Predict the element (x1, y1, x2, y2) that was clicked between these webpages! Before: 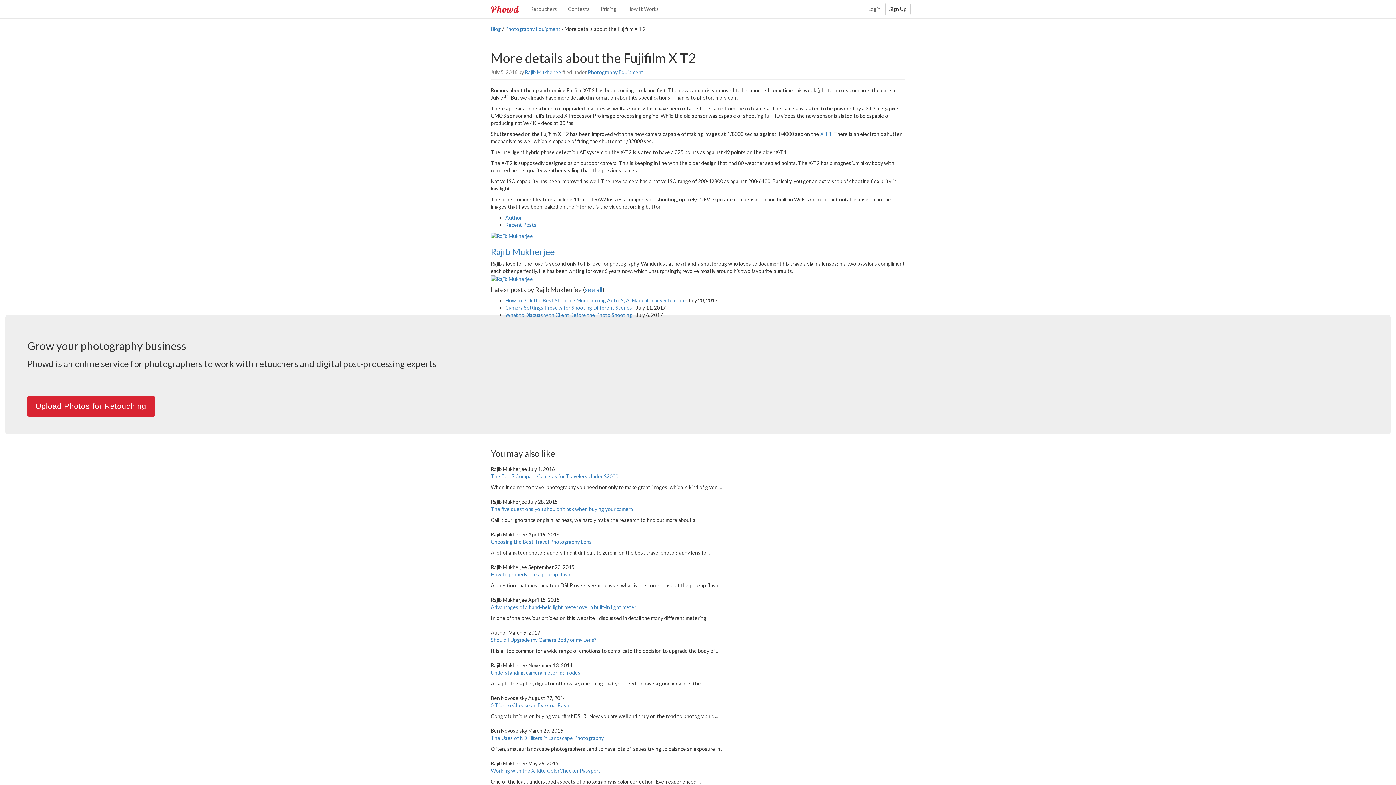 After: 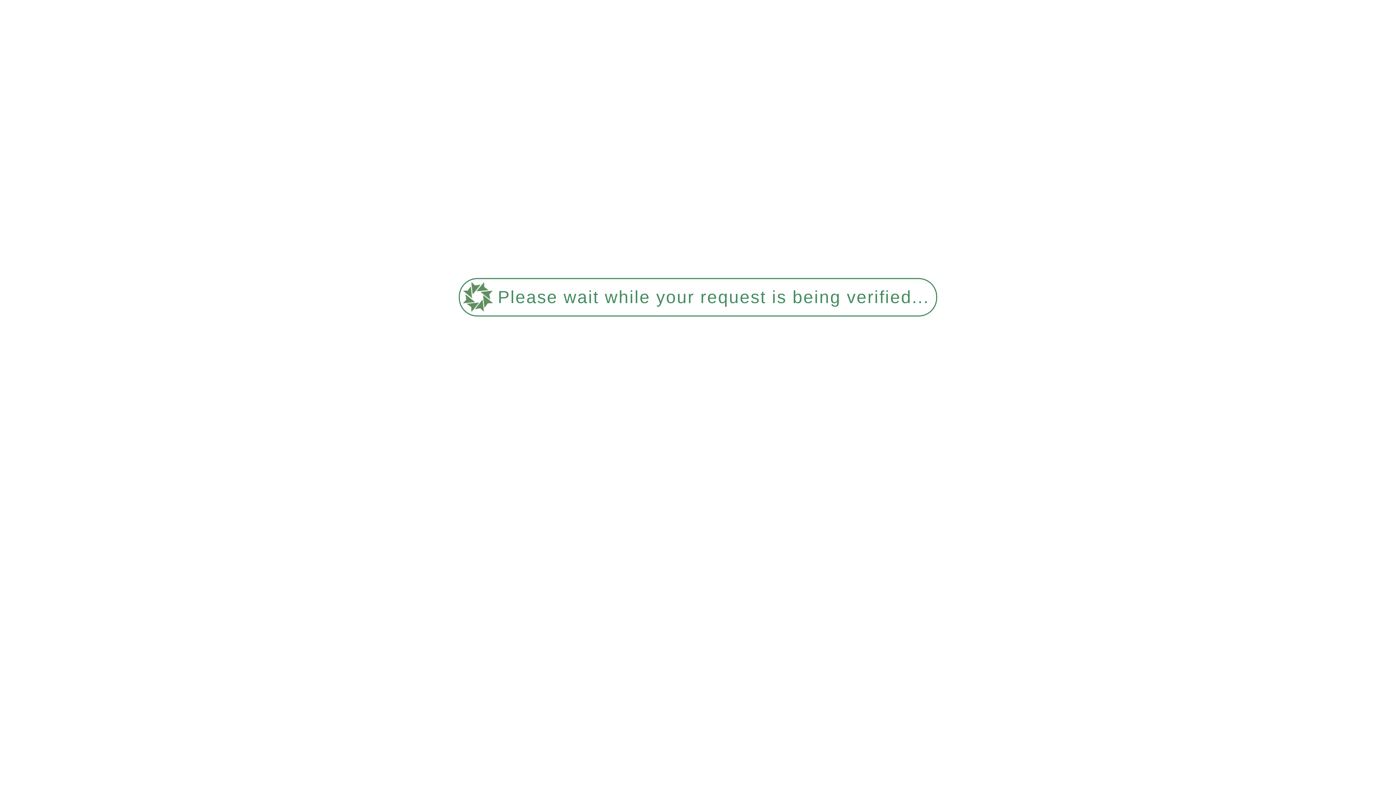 Action: label: Blog bbox: (490, 25, 501, 32)